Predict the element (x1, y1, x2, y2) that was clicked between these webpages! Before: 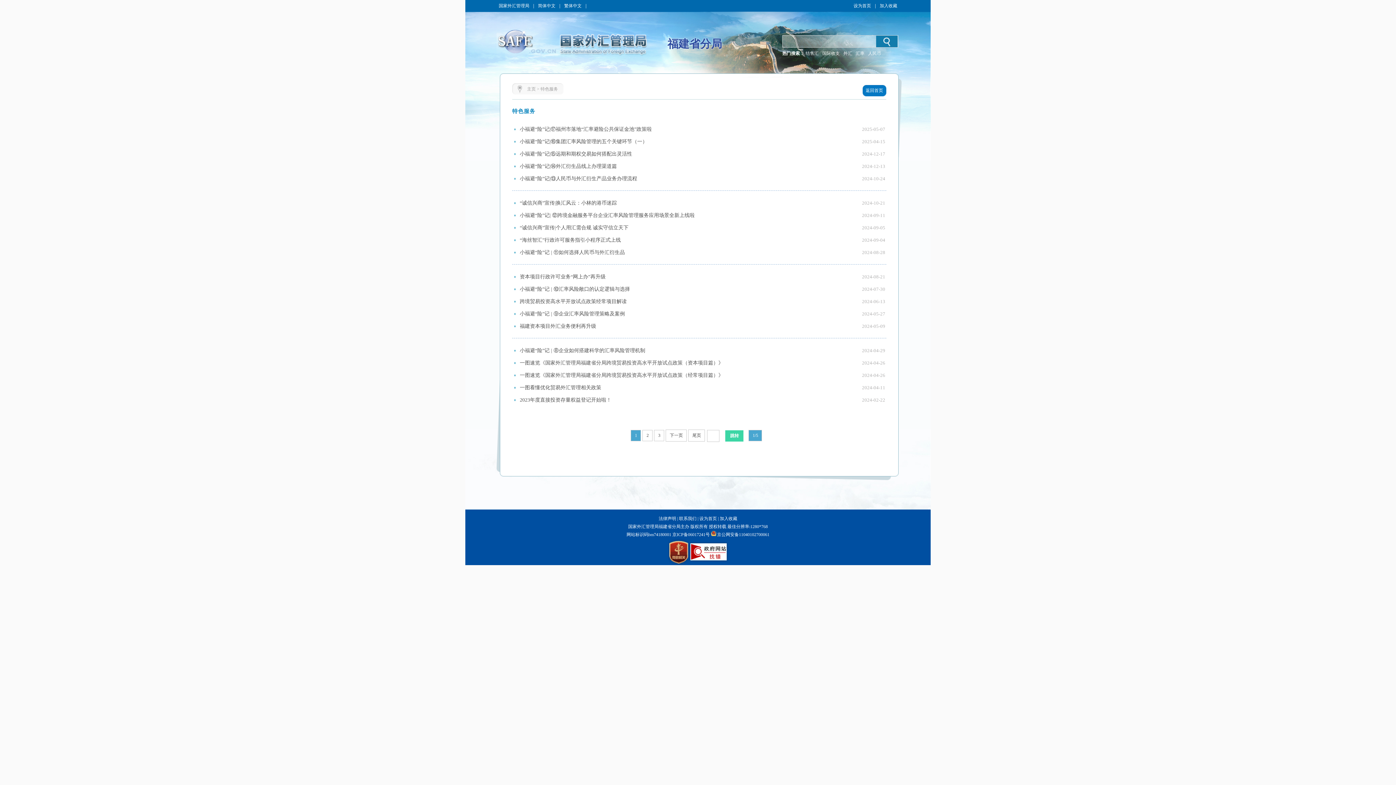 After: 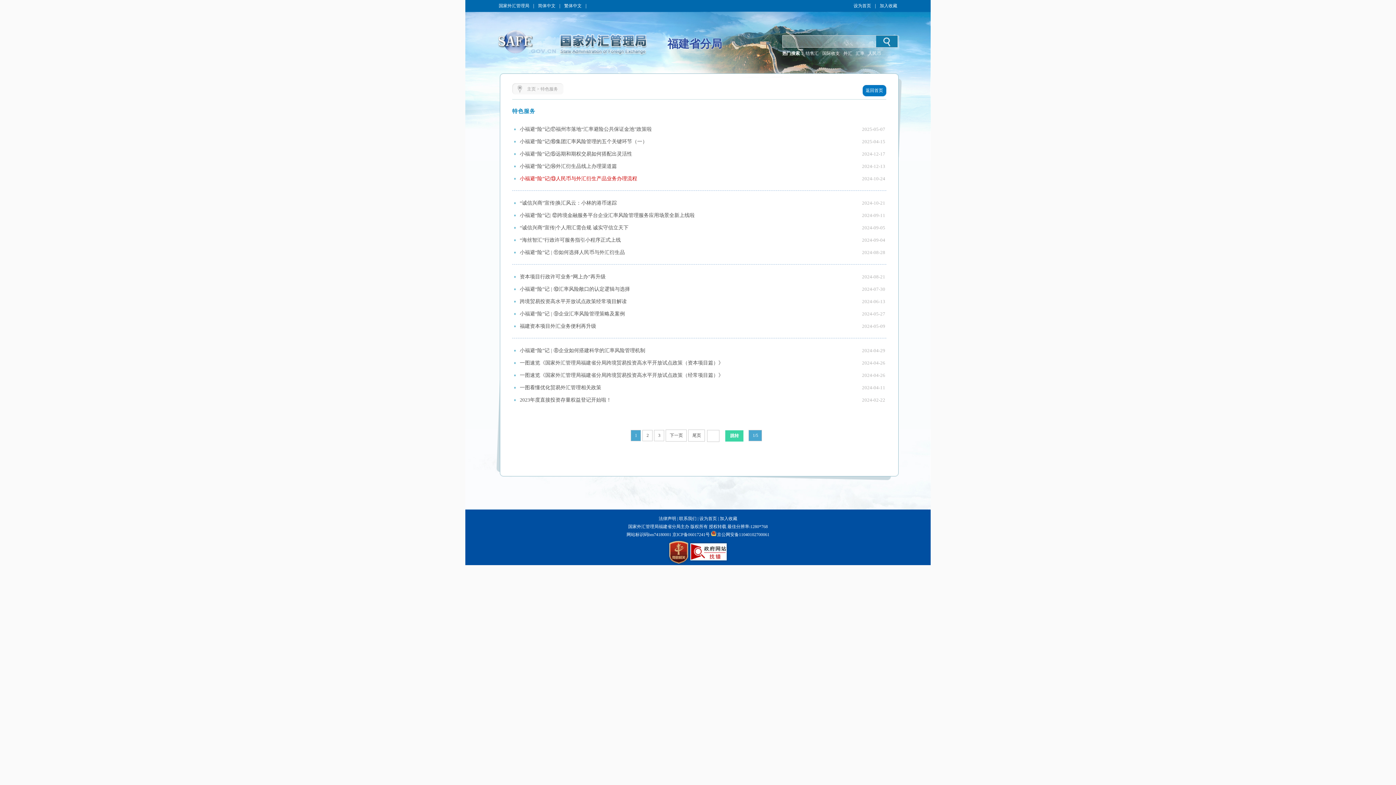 Action: bbox: (519, 176, 637, 181) label: 小福避“险”记|⑬人民币与外汇衍生产品业务办理流程